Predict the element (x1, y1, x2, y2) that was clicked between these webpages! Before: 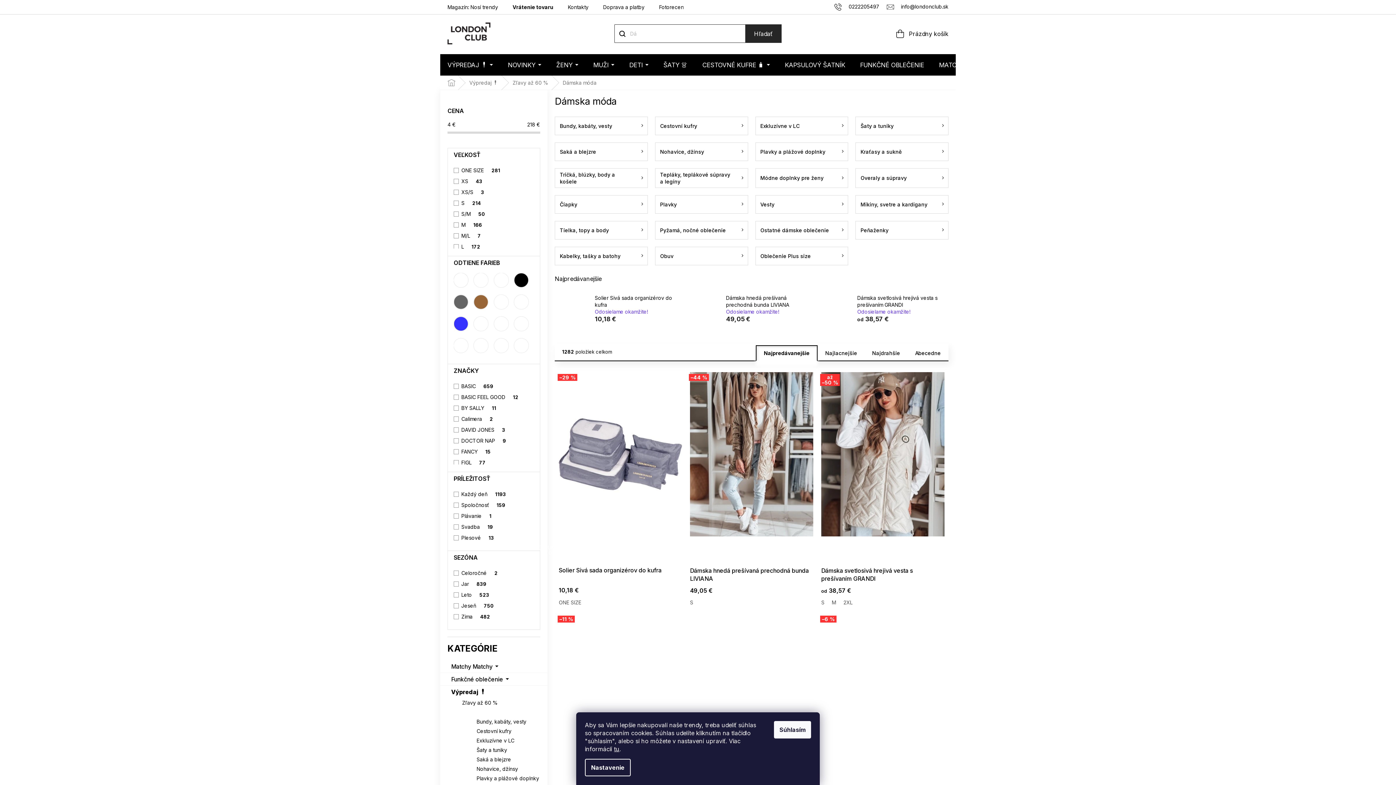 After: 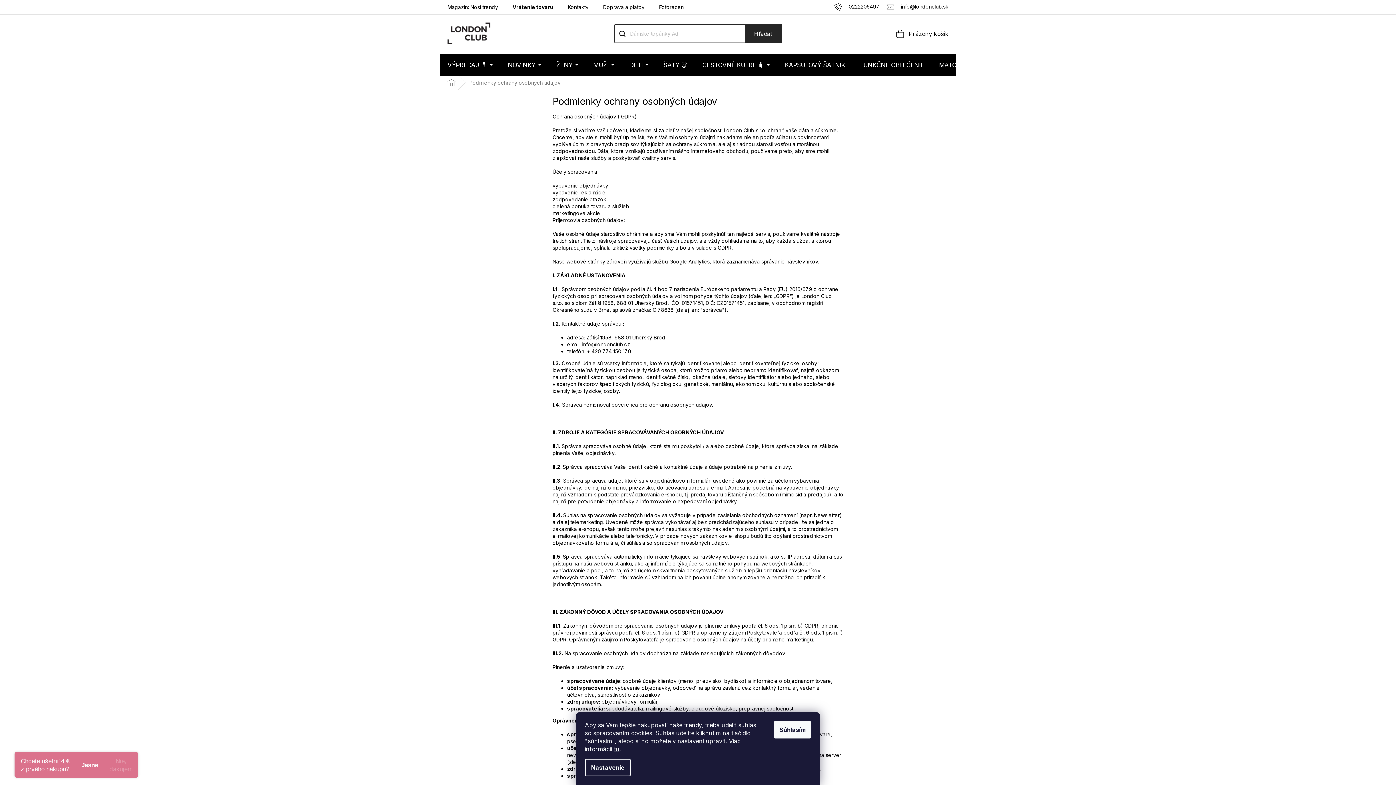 Action: label: tu bbox: (614, 745, 619, 753)